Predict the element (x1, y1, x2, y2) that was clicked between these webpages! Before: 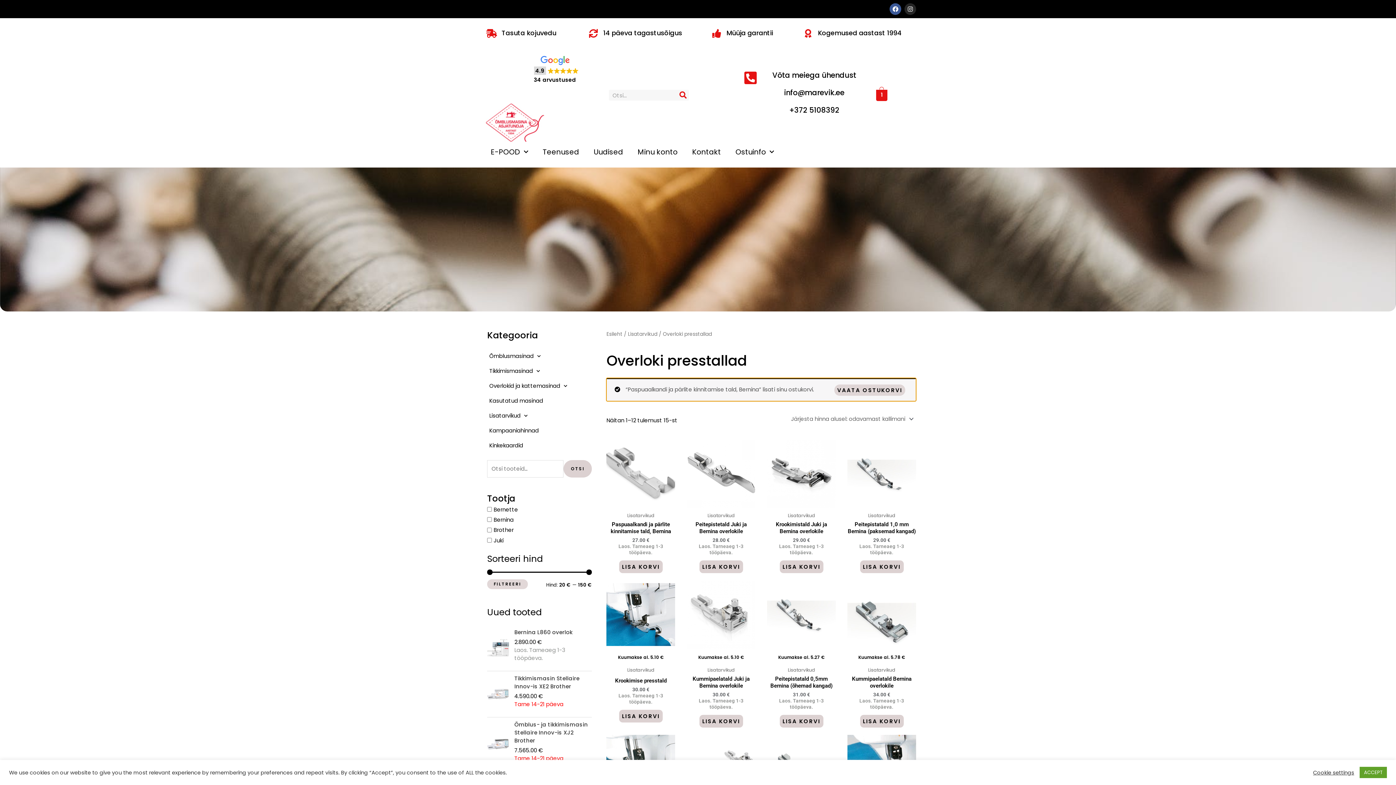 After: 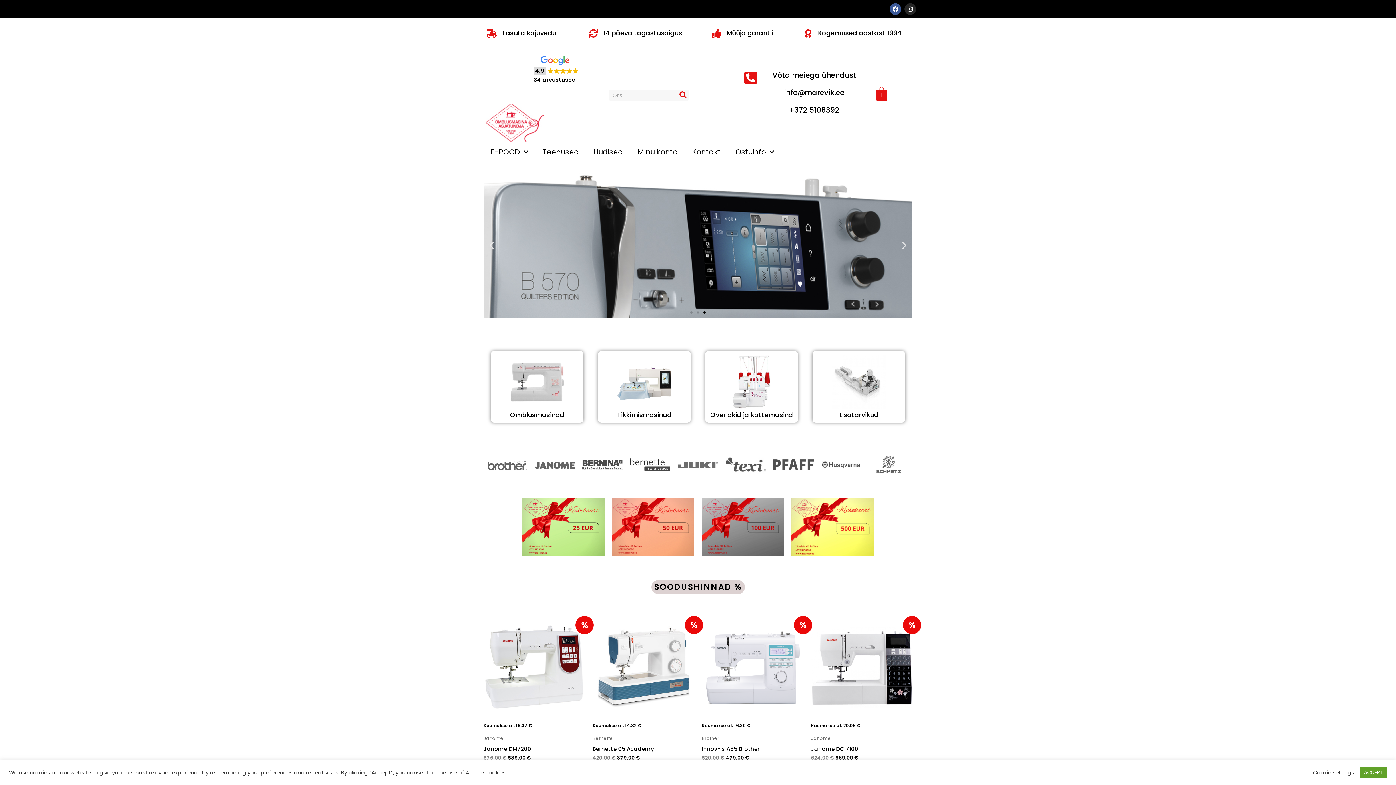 Action: bbox: (606, 330, 622, 337) label: Esileht